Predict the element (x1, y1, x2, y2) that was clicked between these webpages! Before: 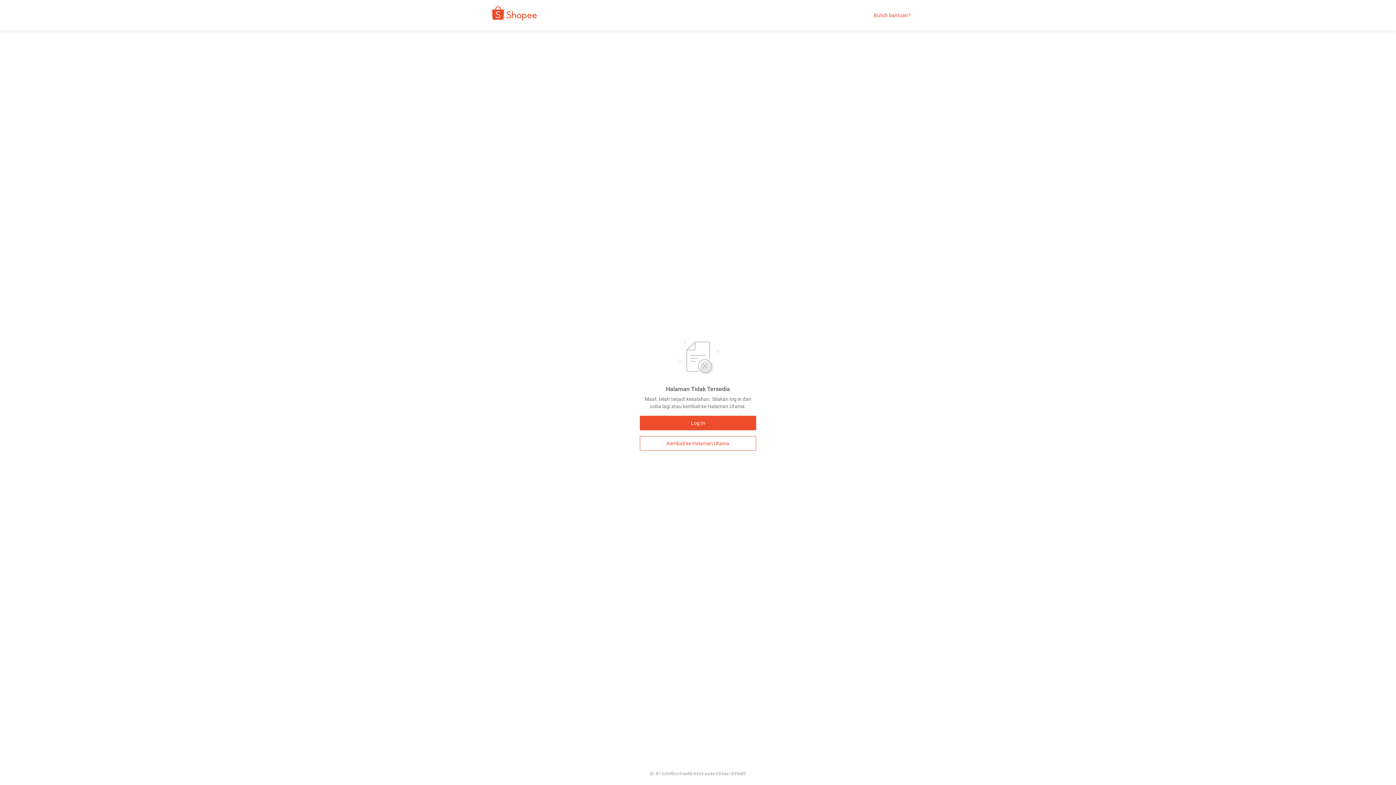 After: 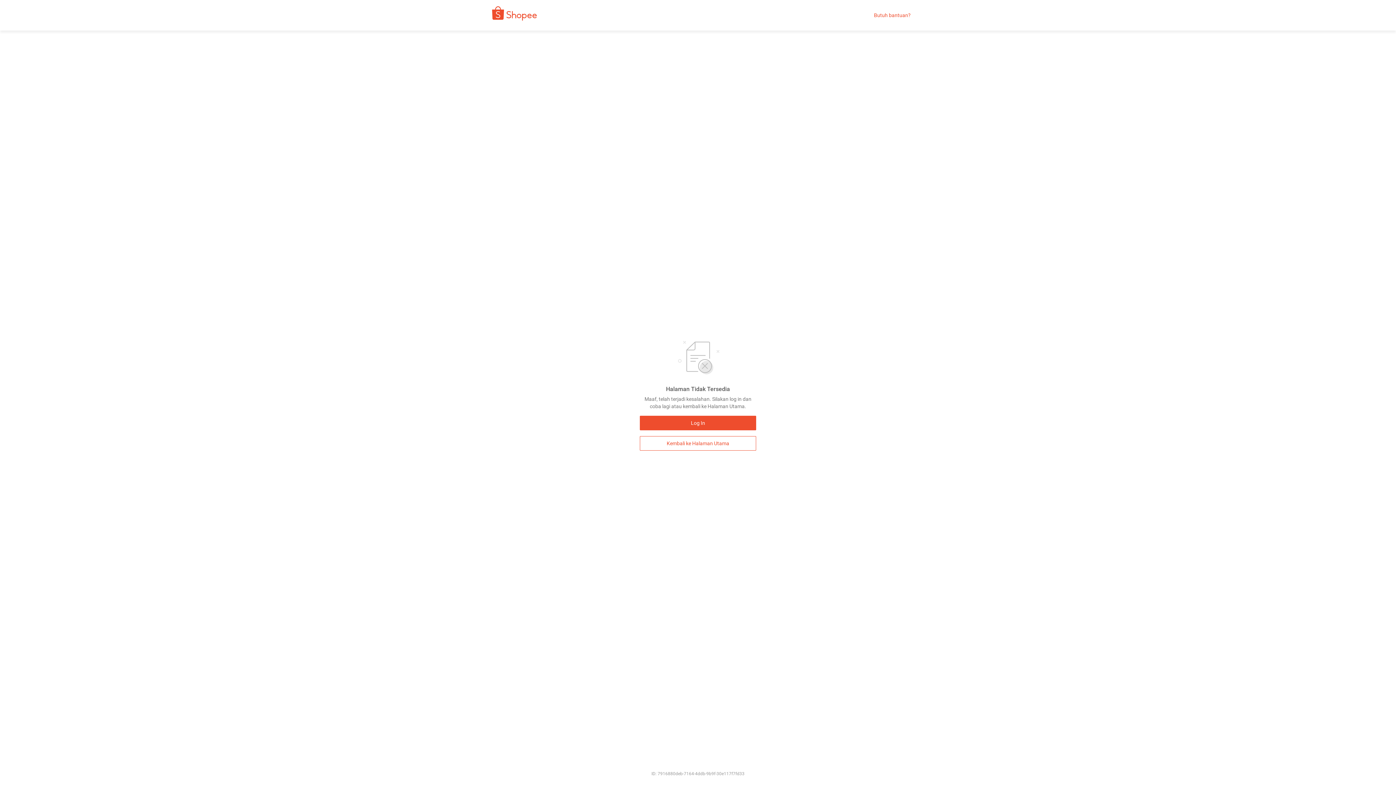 Action: bbox: (480, 9, 542, 21)